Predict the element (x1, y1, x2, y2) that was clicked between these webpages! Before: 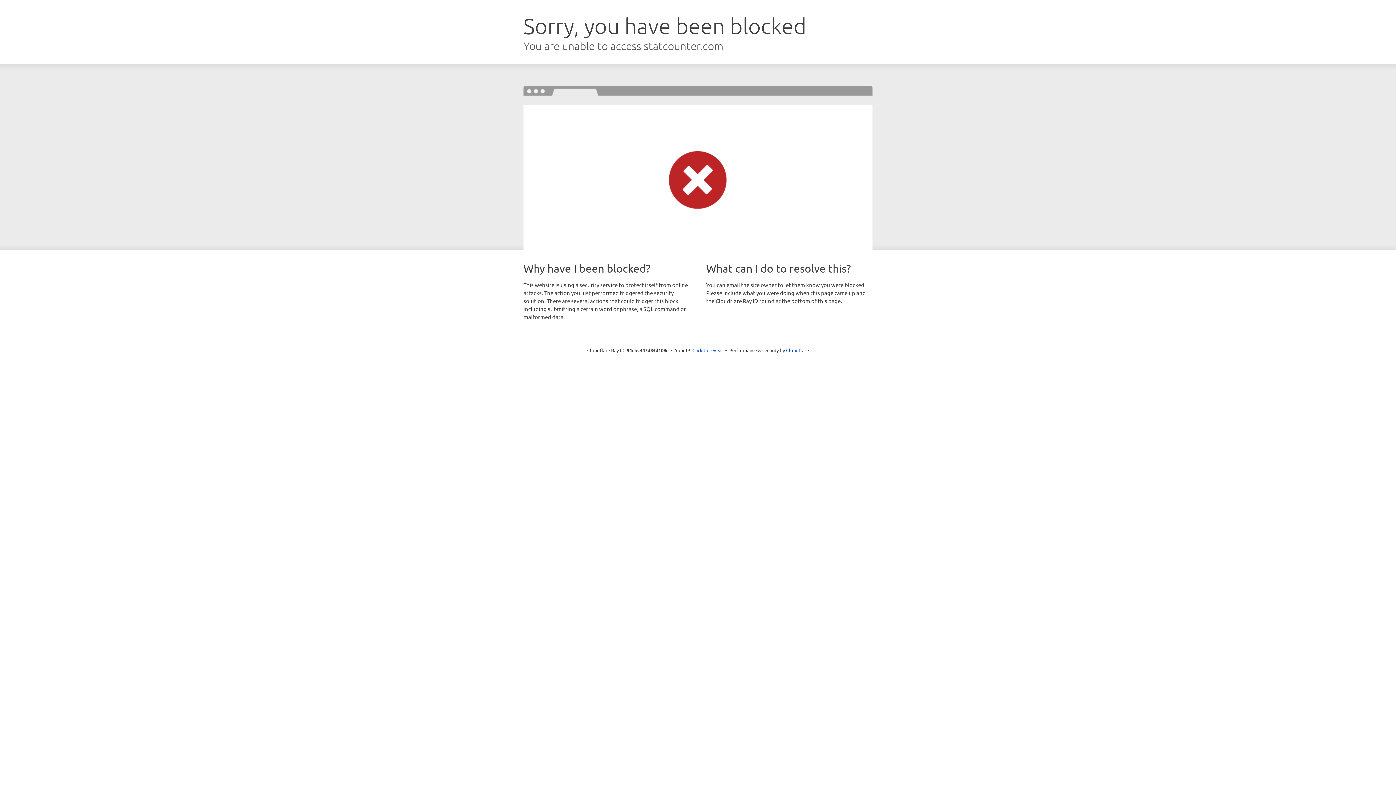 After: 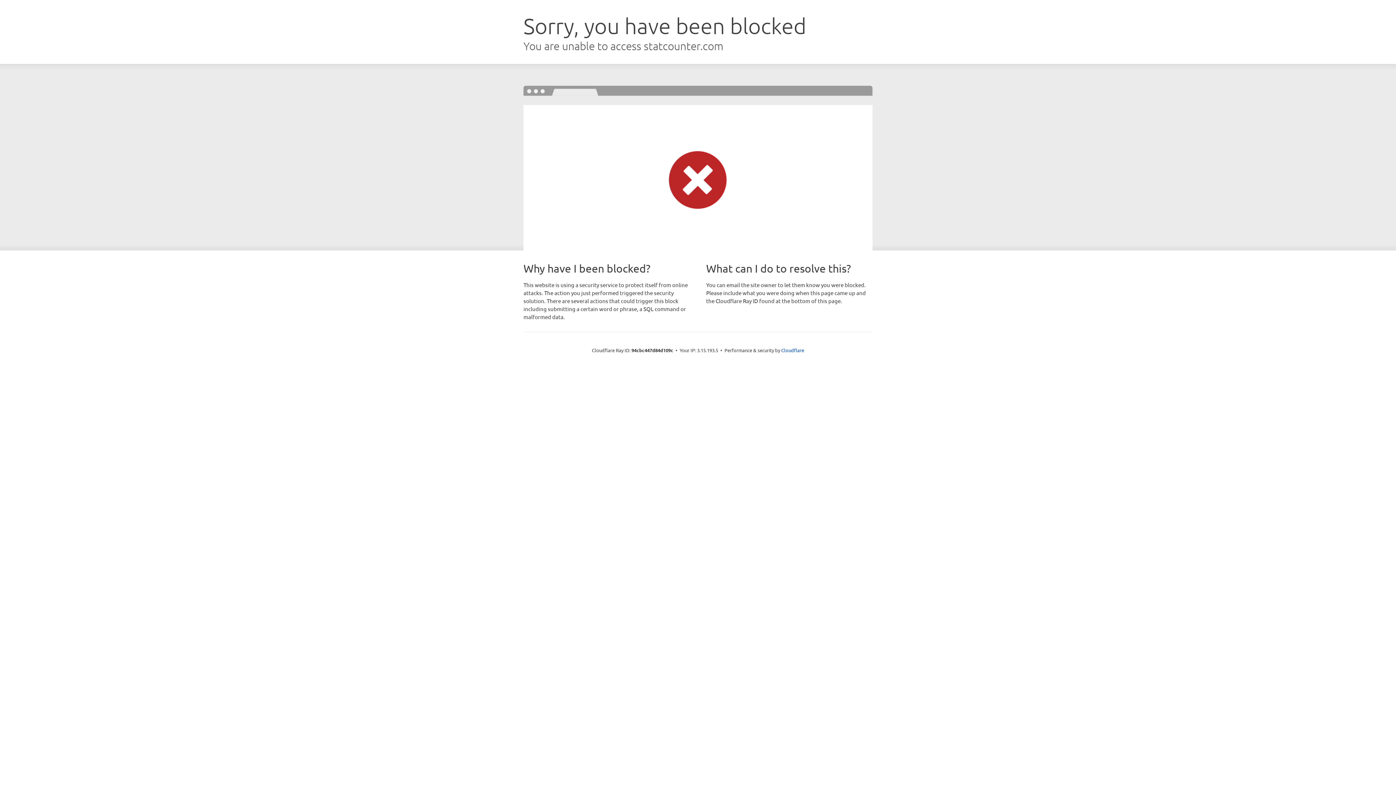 Action: bbox: (692, 346, 723, 353) label: Click to reveal